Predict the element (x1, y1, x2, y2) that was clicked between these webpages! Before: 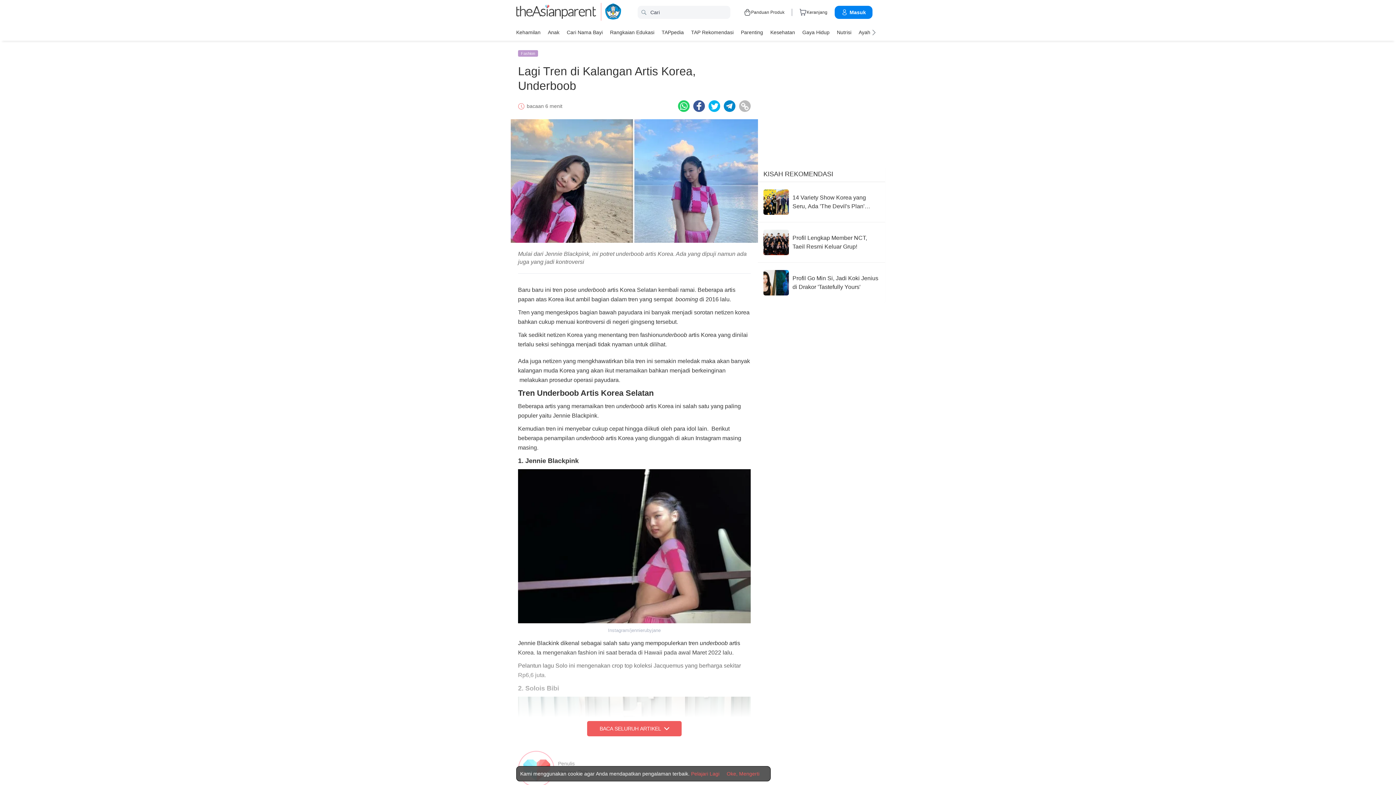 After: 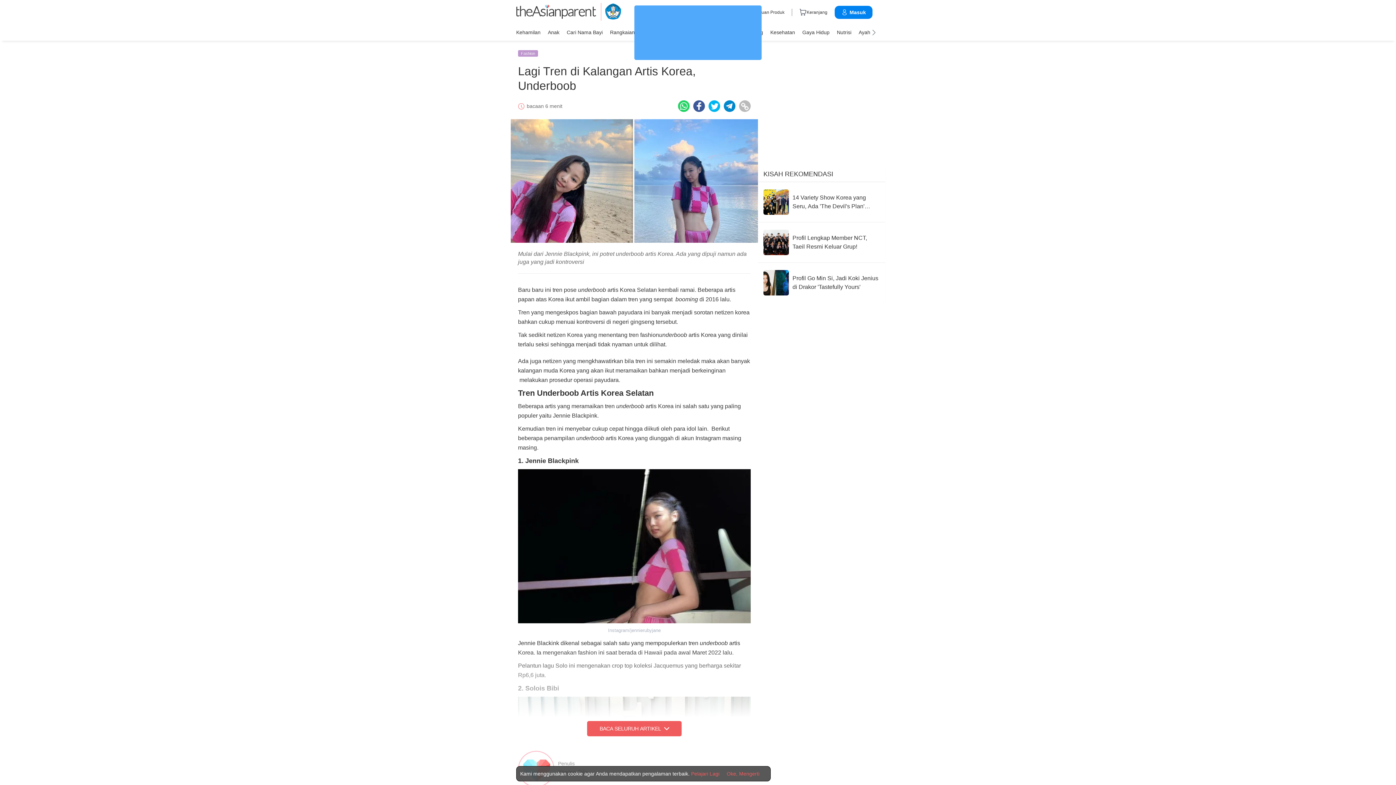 Action: bbox: (708, 100, 720, 112) label: Twitter icon - Share article